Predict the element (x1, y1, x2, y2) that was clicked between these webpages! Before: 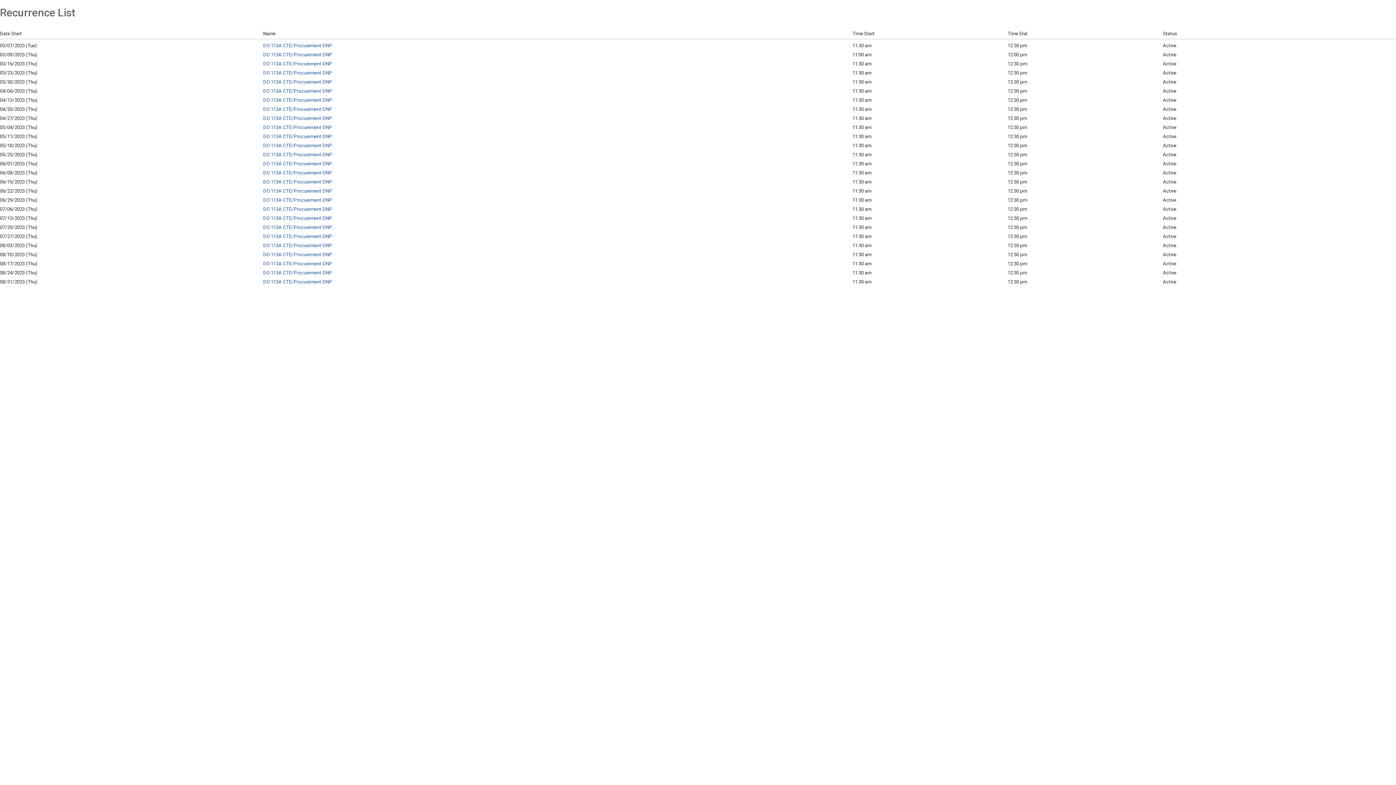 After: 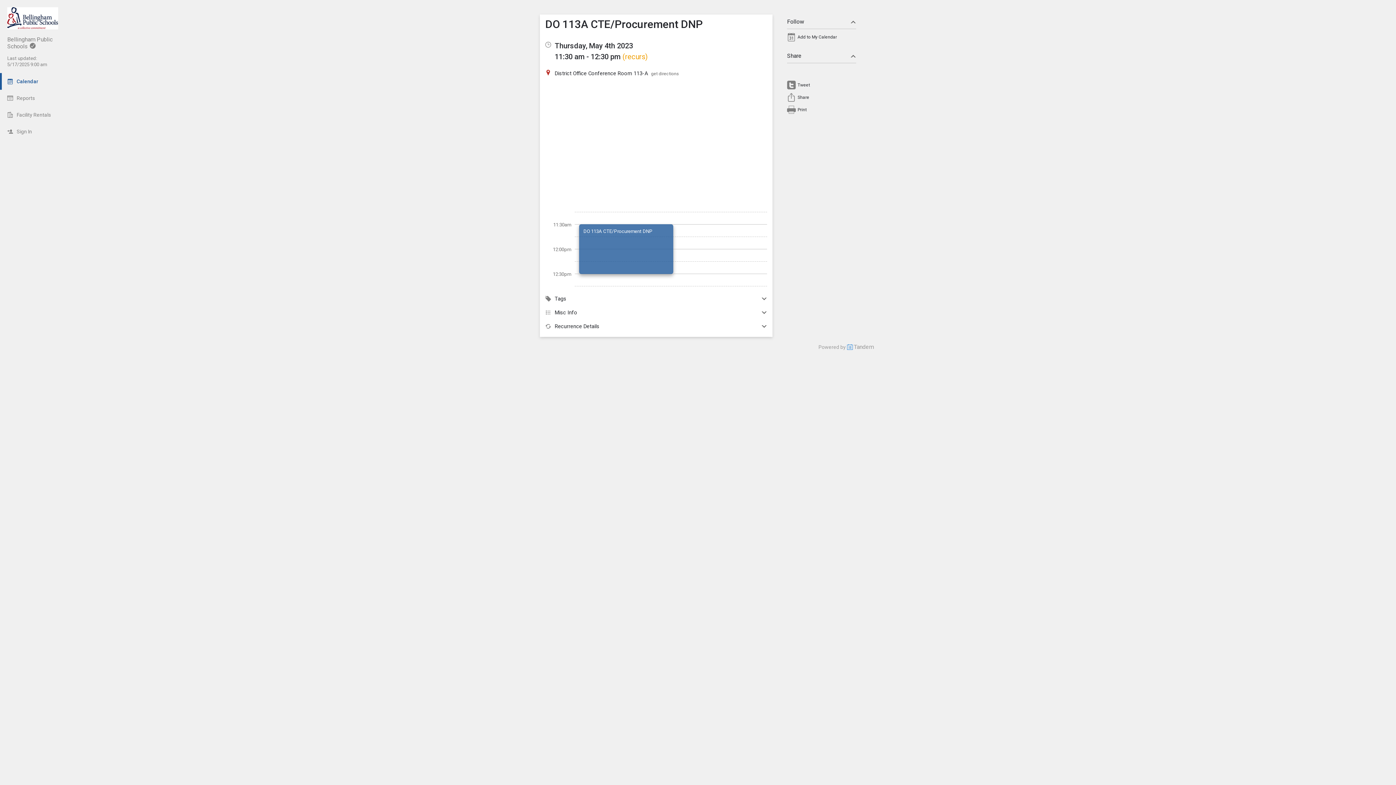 Action: label: DO 113A CTE/Procurement DNP bbox: (263, 124, 332, 130)